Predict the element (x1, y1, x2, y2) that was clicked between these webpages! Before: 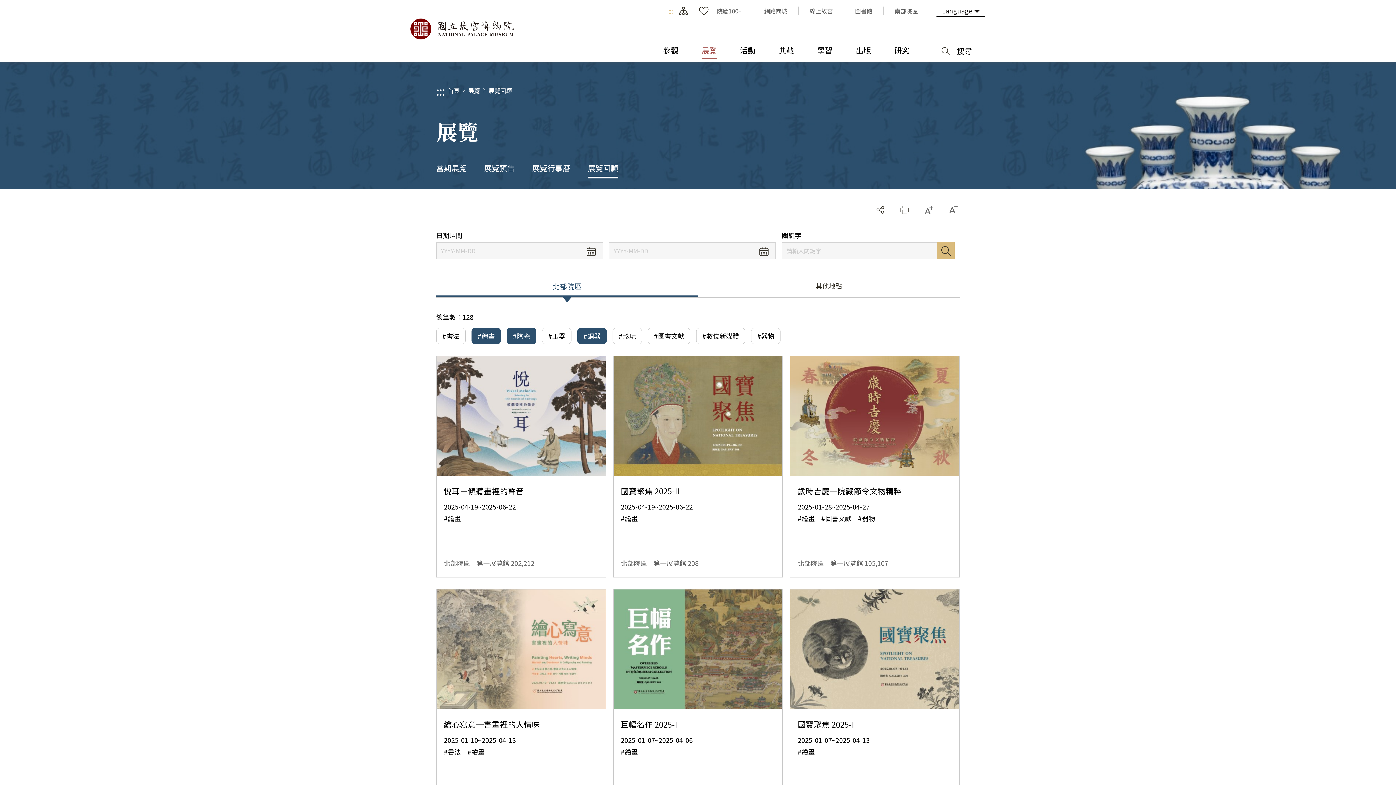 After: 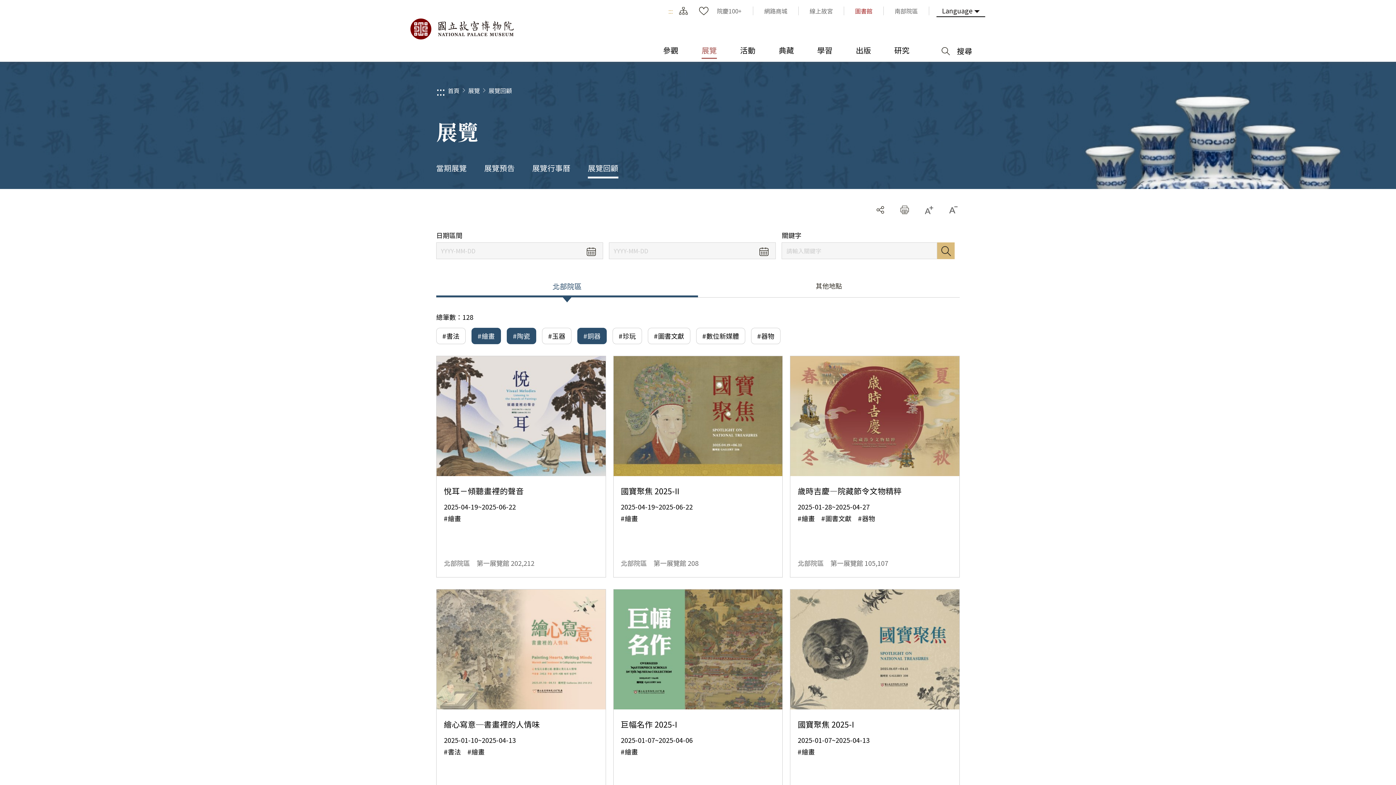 Action: bbox: (844, 6, 884, 15) label: 圖書館